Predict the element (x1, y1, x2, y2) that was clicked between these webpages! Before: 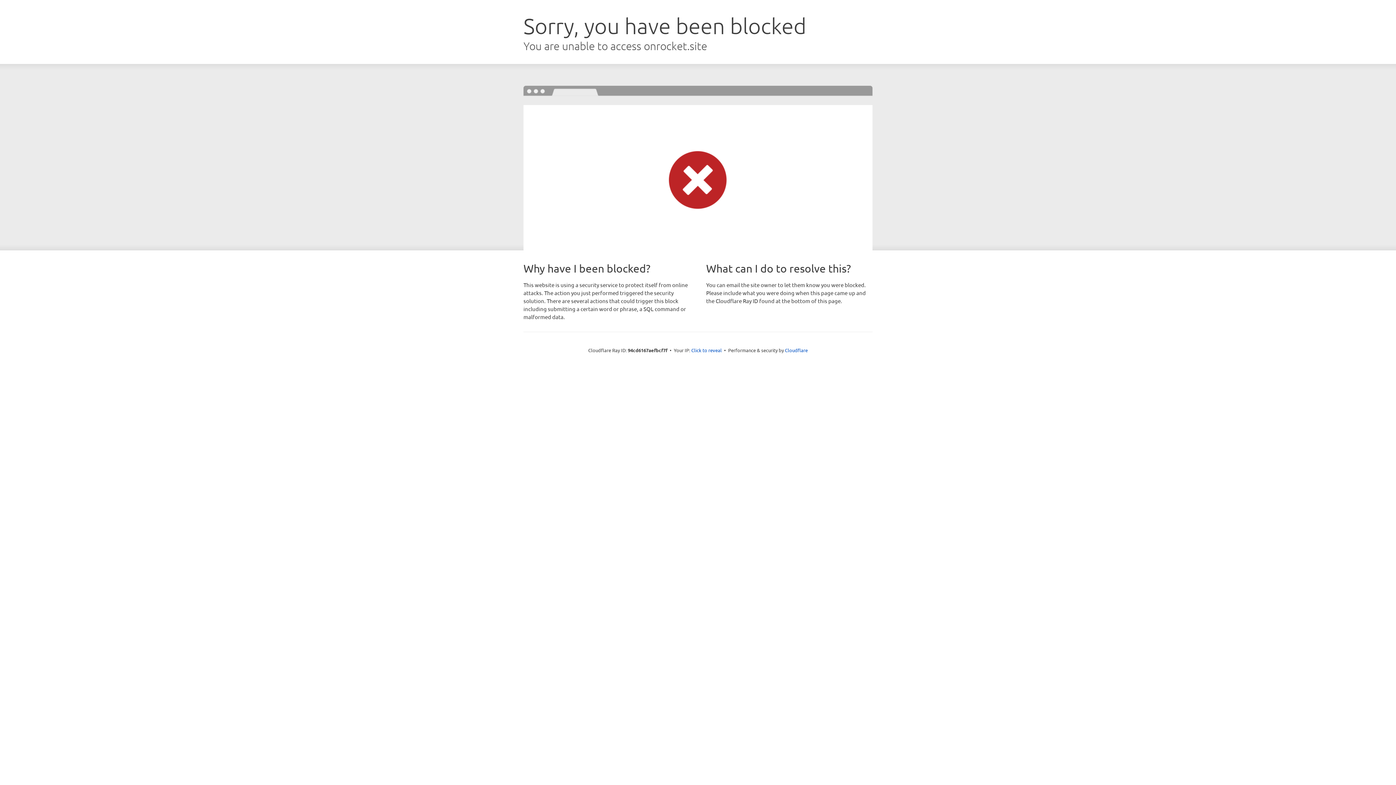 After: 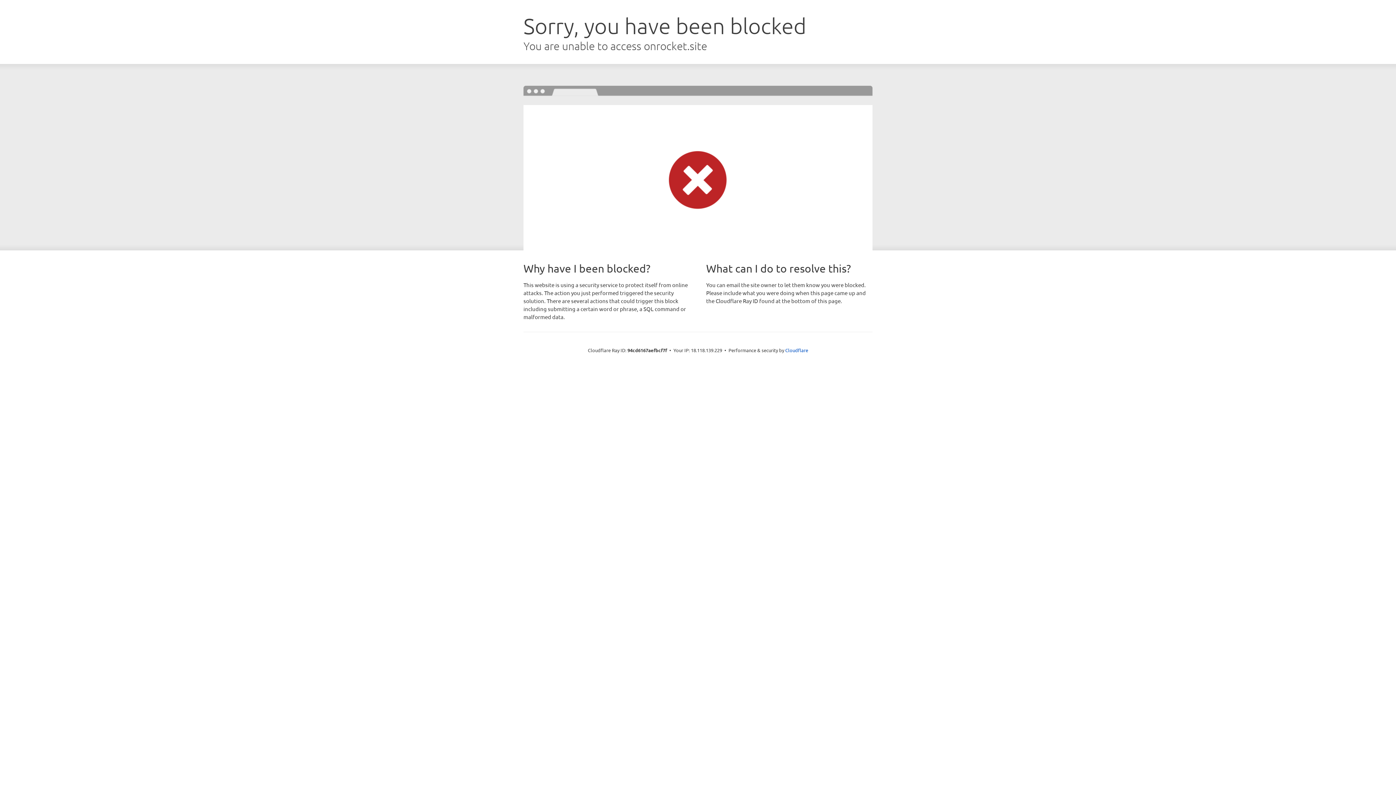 Action: bbox: (691, 346, 722, 353) label: Click to reveal